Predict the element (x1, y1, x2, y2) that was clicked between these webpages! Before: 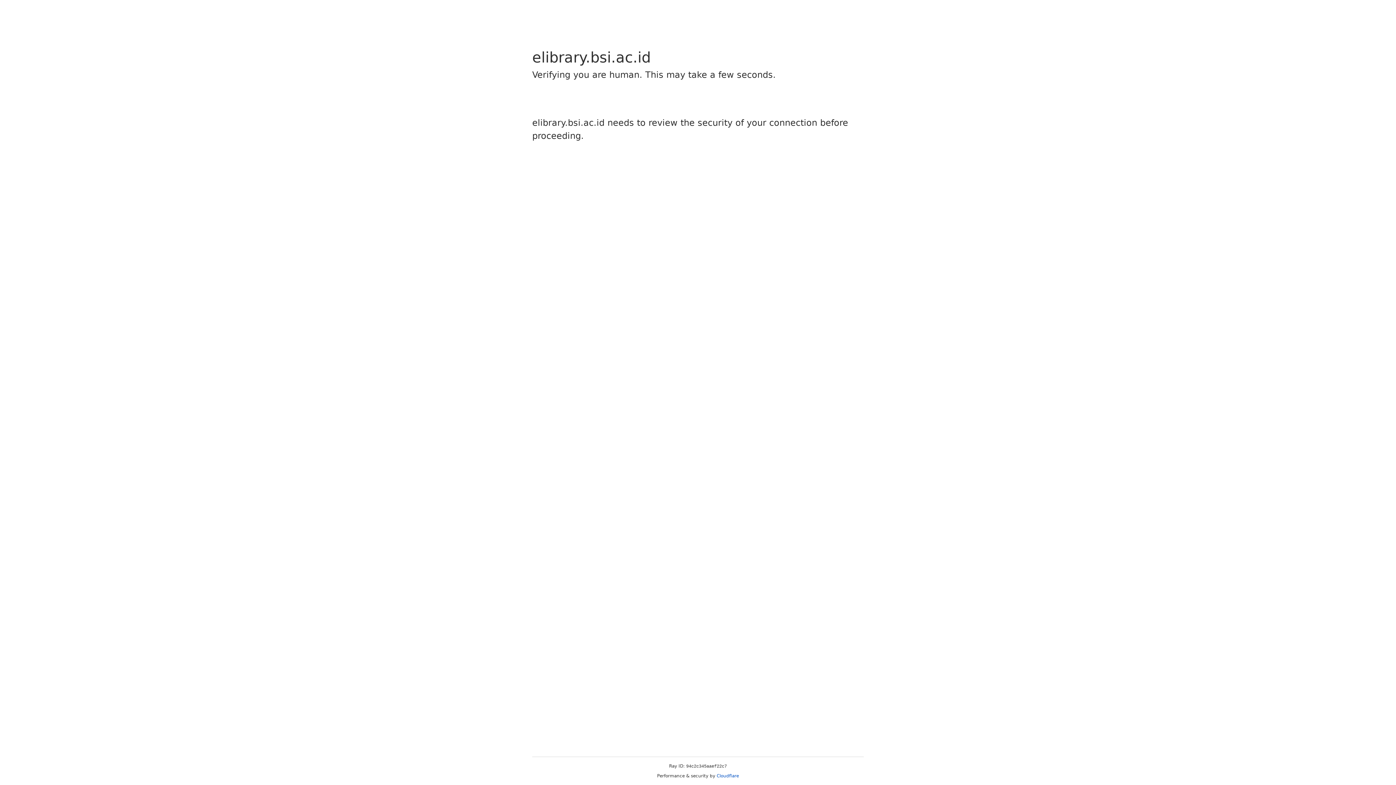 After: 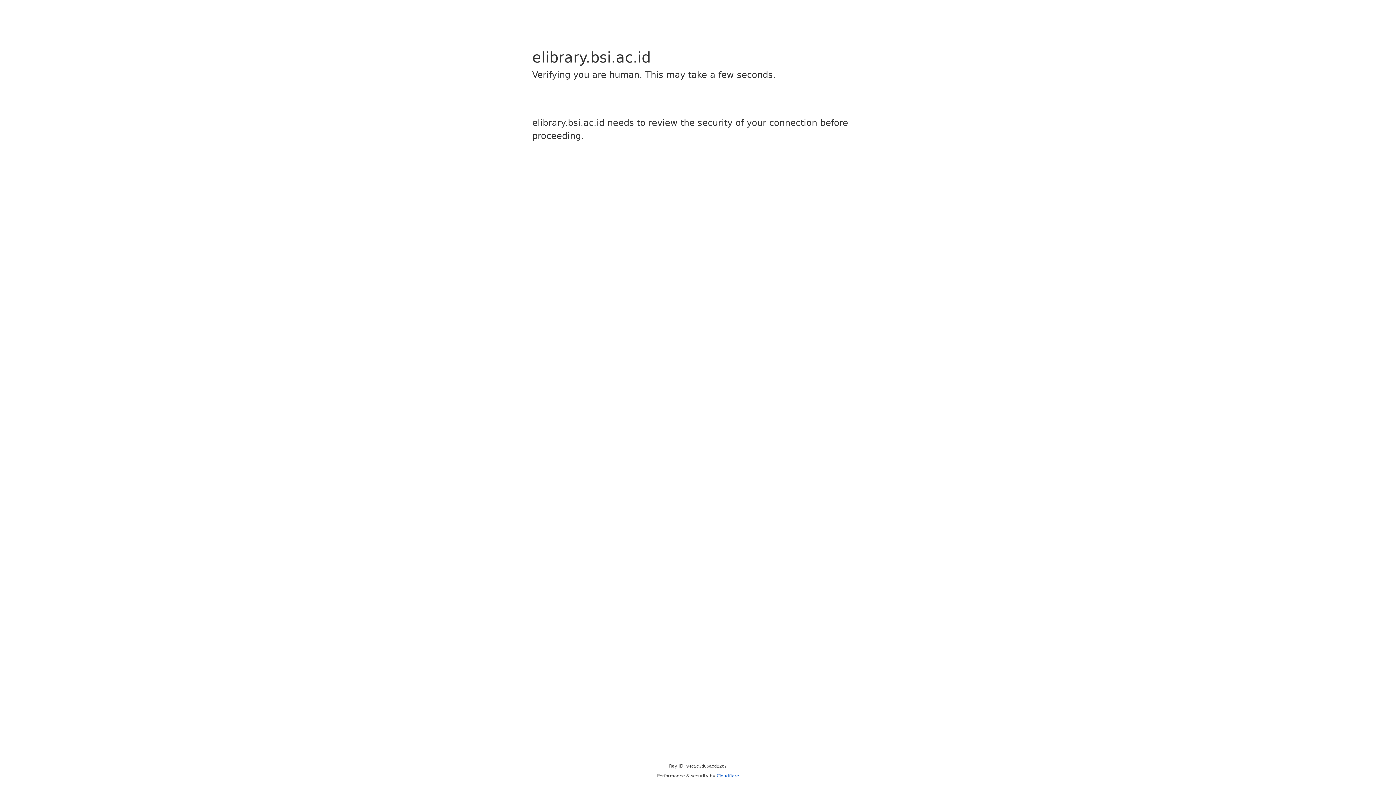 Action: label: Cloudflare bbox: (716, 773, 739, 778)